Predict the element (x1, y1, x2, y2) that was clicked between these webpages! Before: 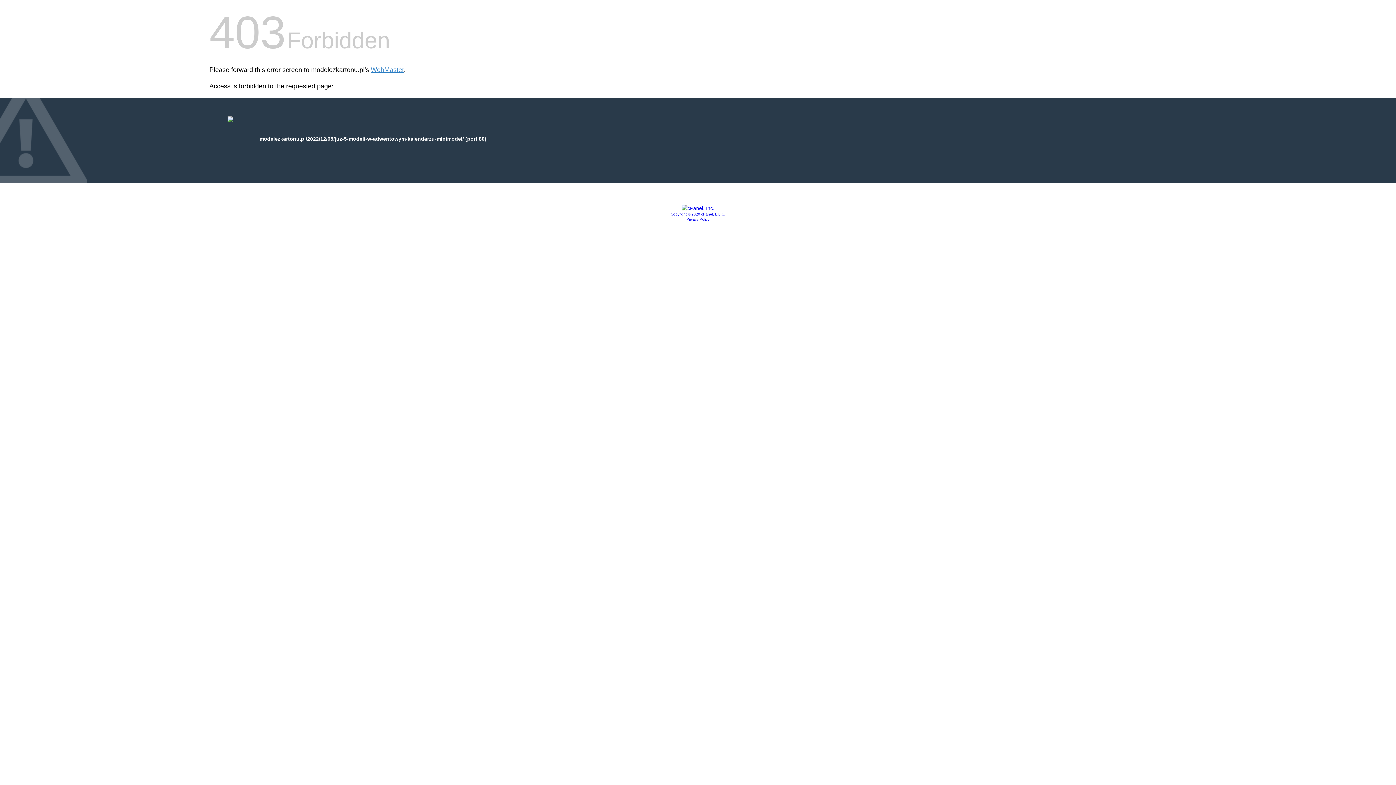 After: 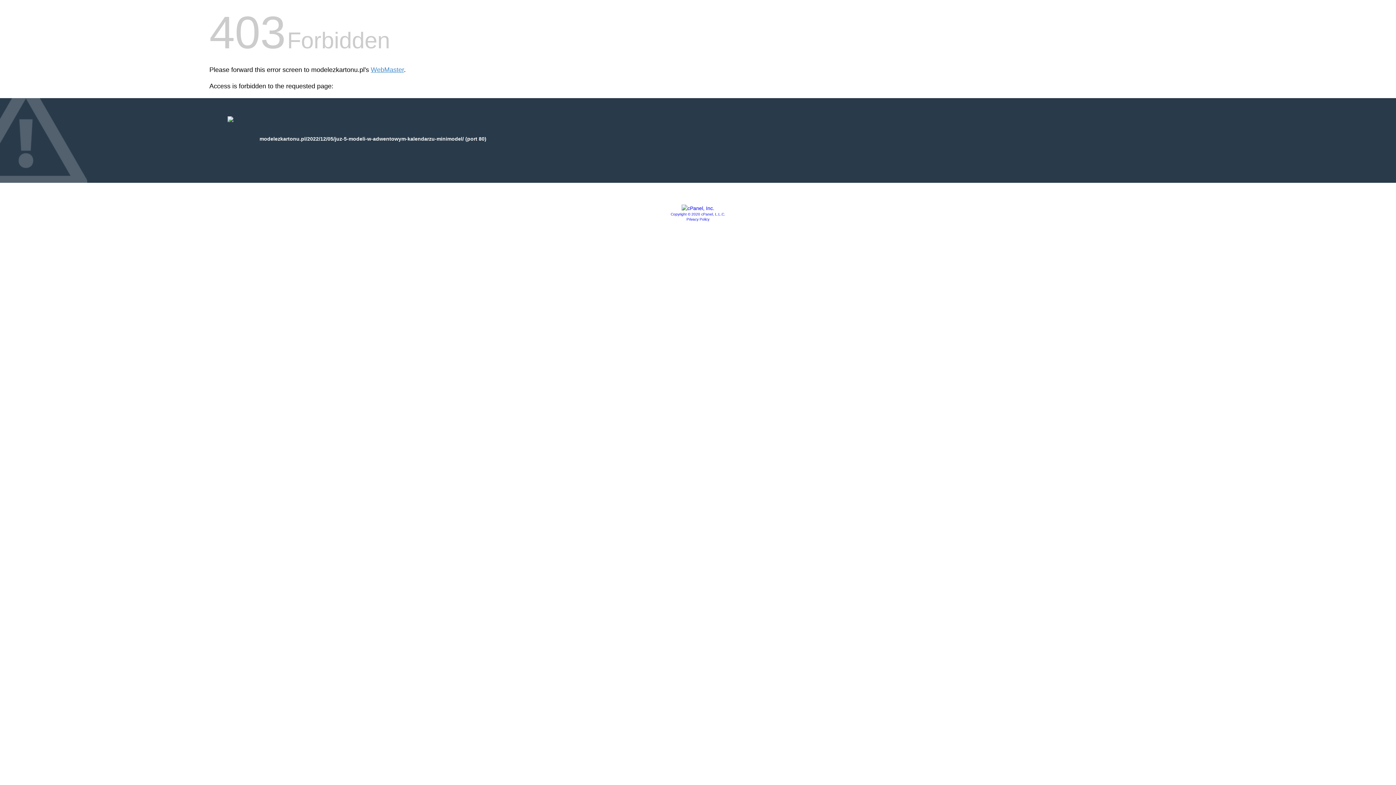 Action: bbox: (686, 217, 709, 221) label: Privacy Policy